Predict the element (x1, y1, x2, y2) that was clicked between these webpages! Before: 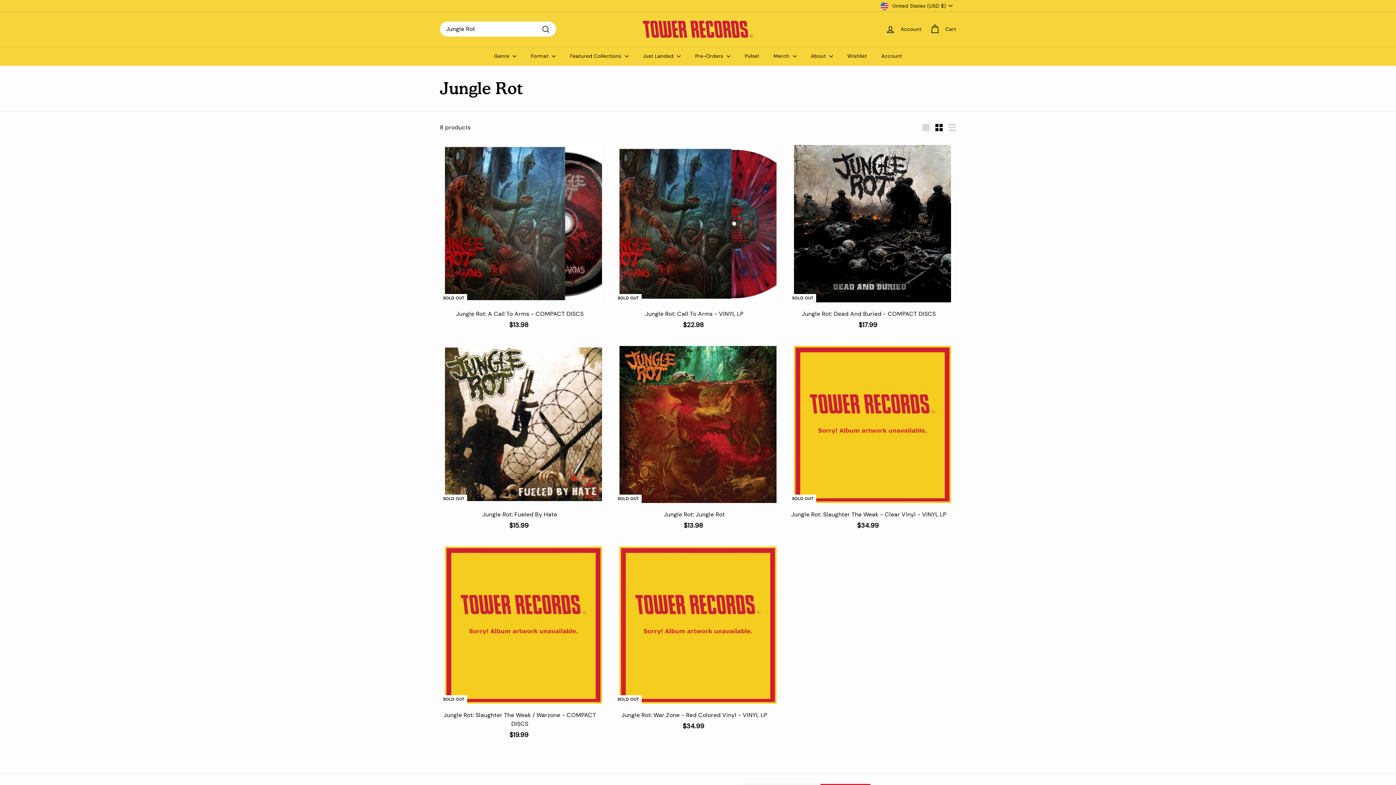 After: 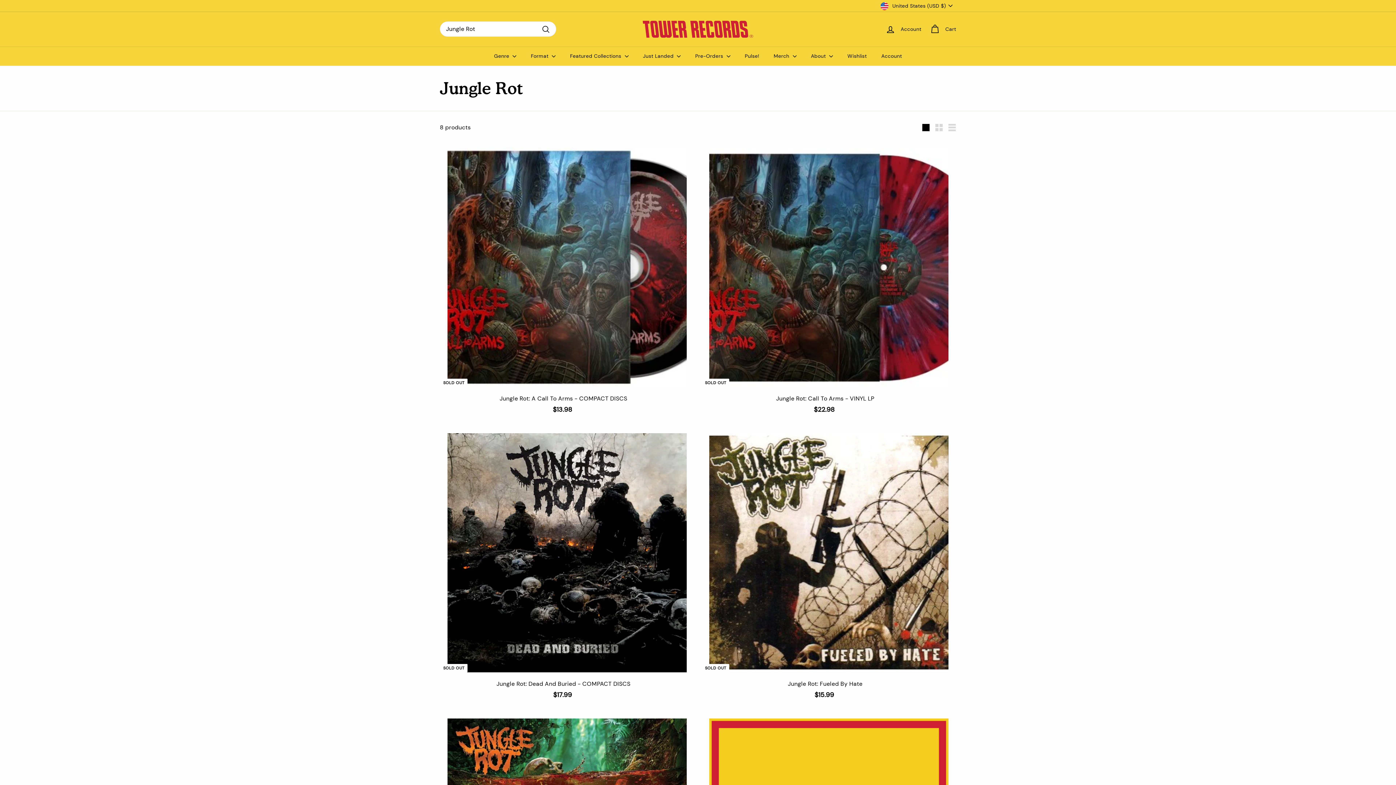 Action: bbox: (919, 120, 932, 134) label: Large